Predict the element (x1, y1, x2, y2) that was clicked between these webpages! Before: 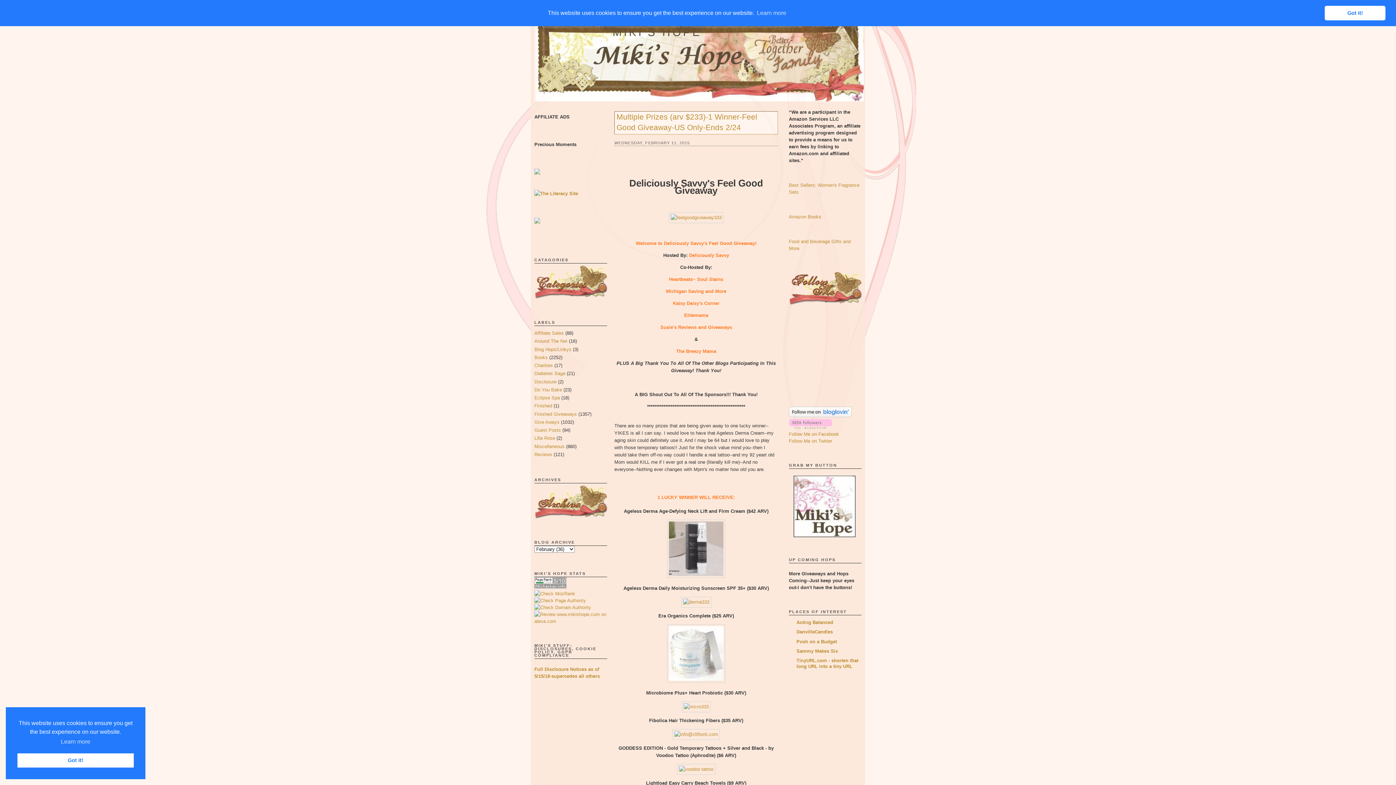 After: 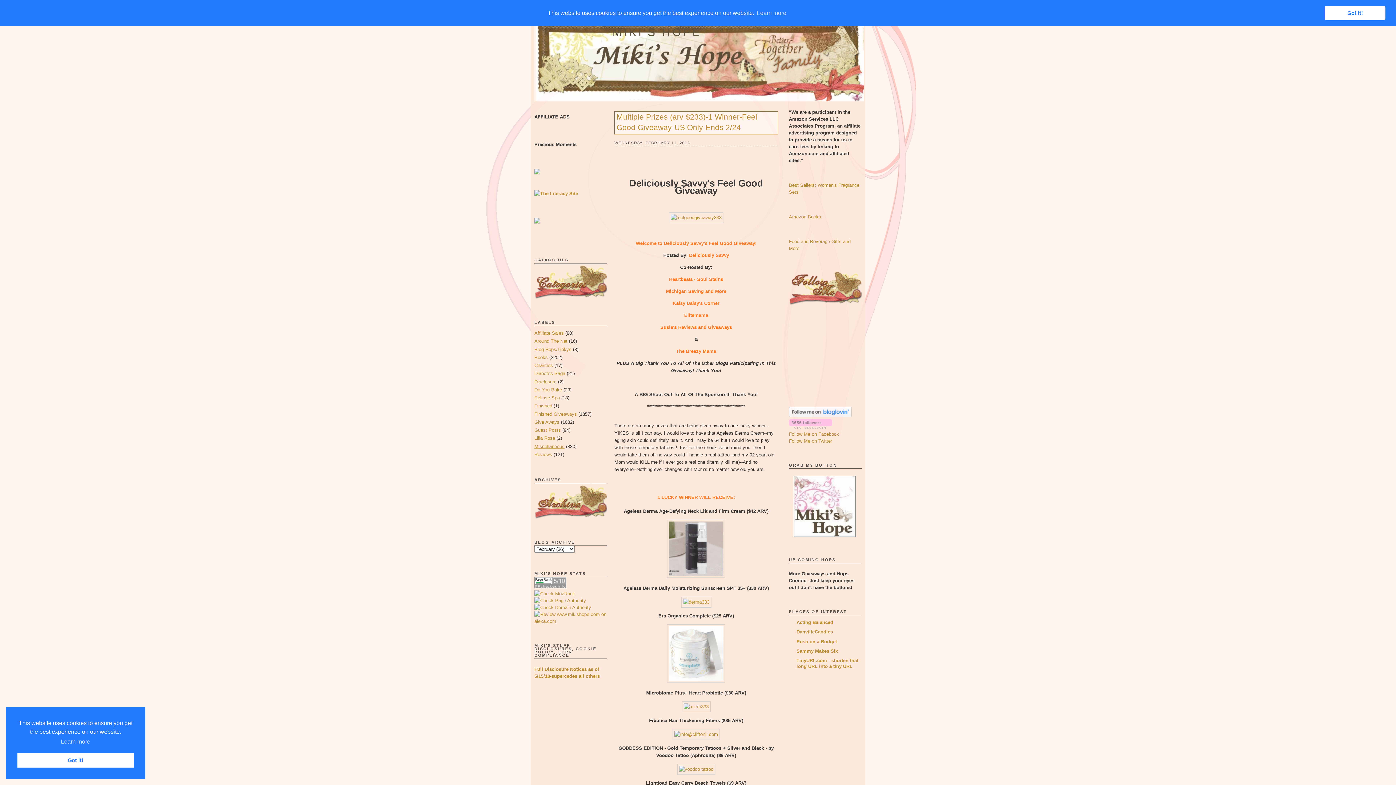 Action: bbox: (534, 443, 564, 449) label: Miscellaneous